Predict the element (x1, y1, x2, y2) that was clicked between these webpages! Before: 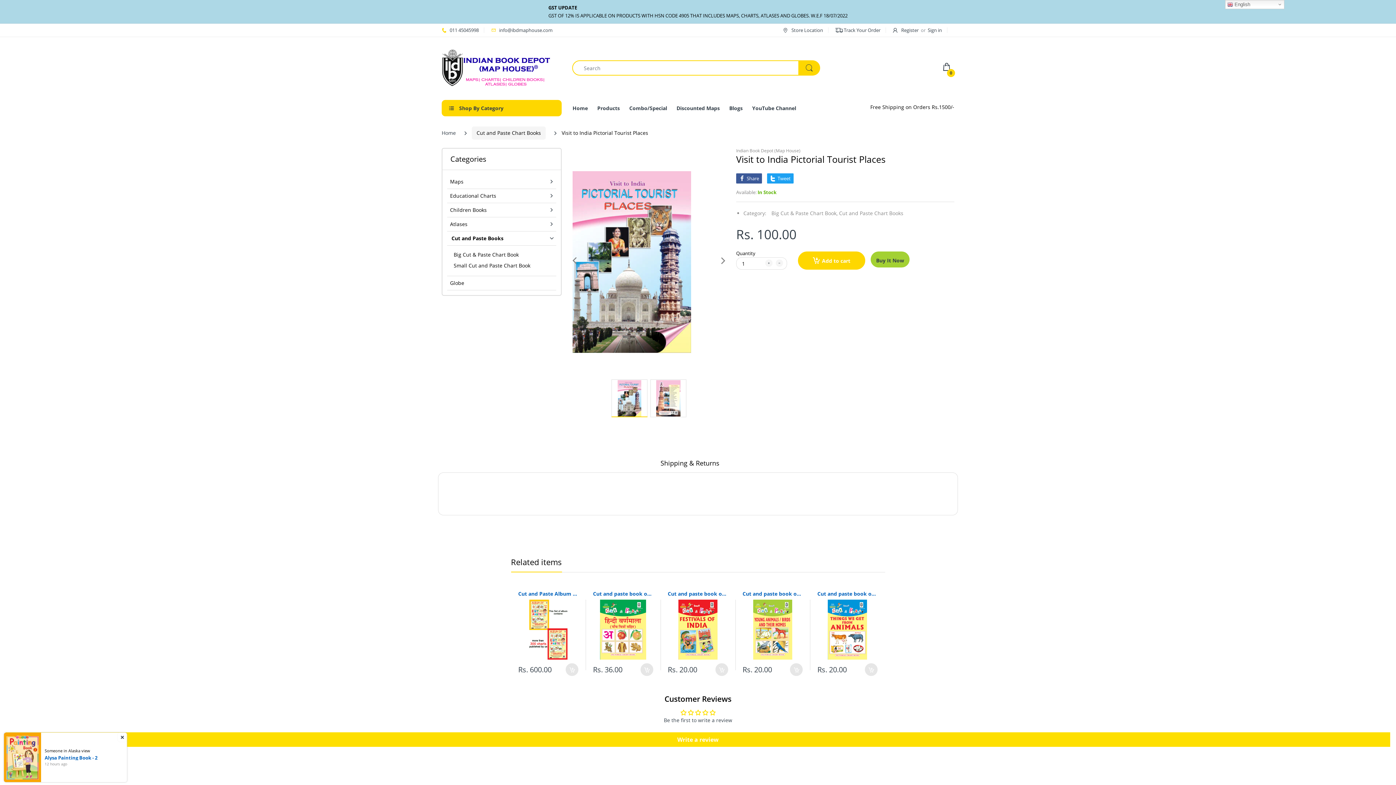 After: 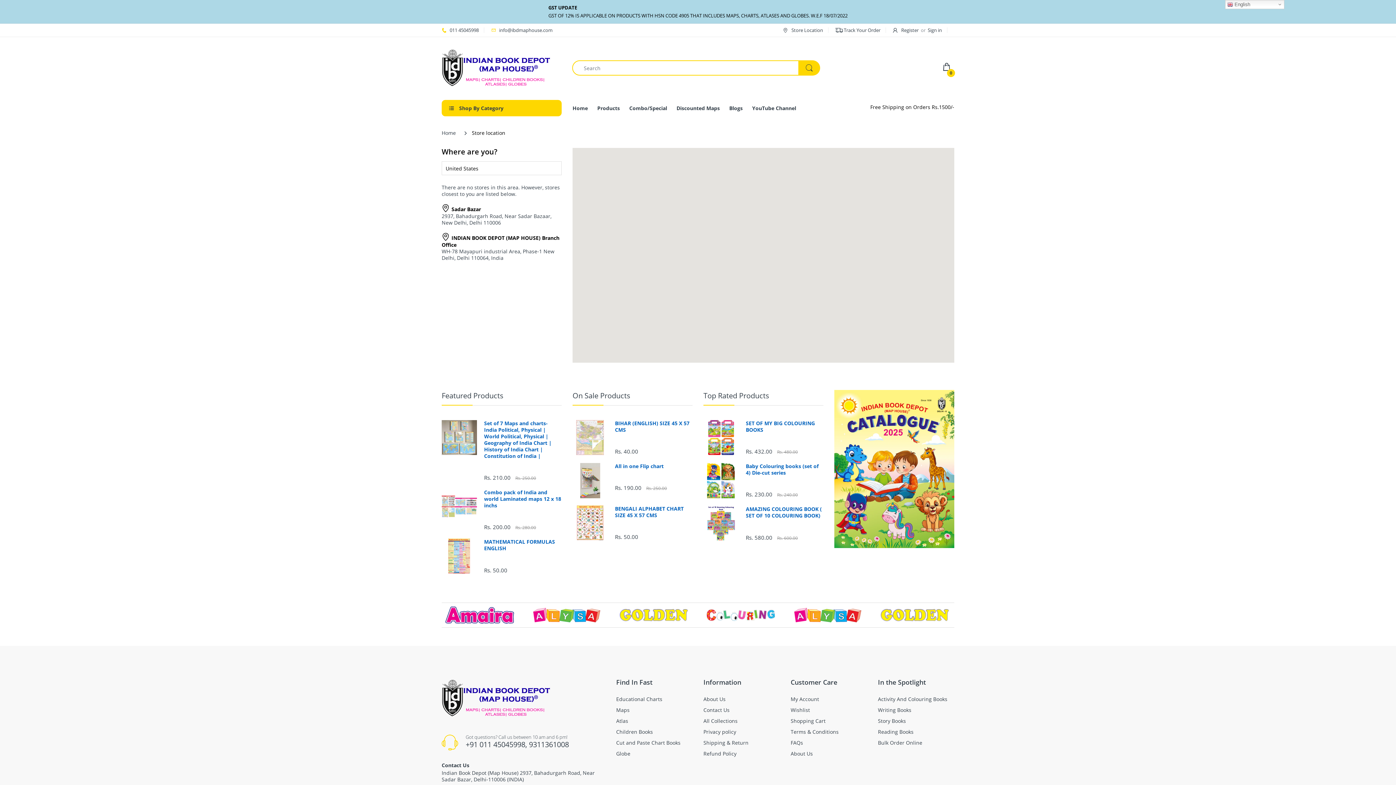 Action: label:  Store Location bbox: (783, 26, 823, 33)